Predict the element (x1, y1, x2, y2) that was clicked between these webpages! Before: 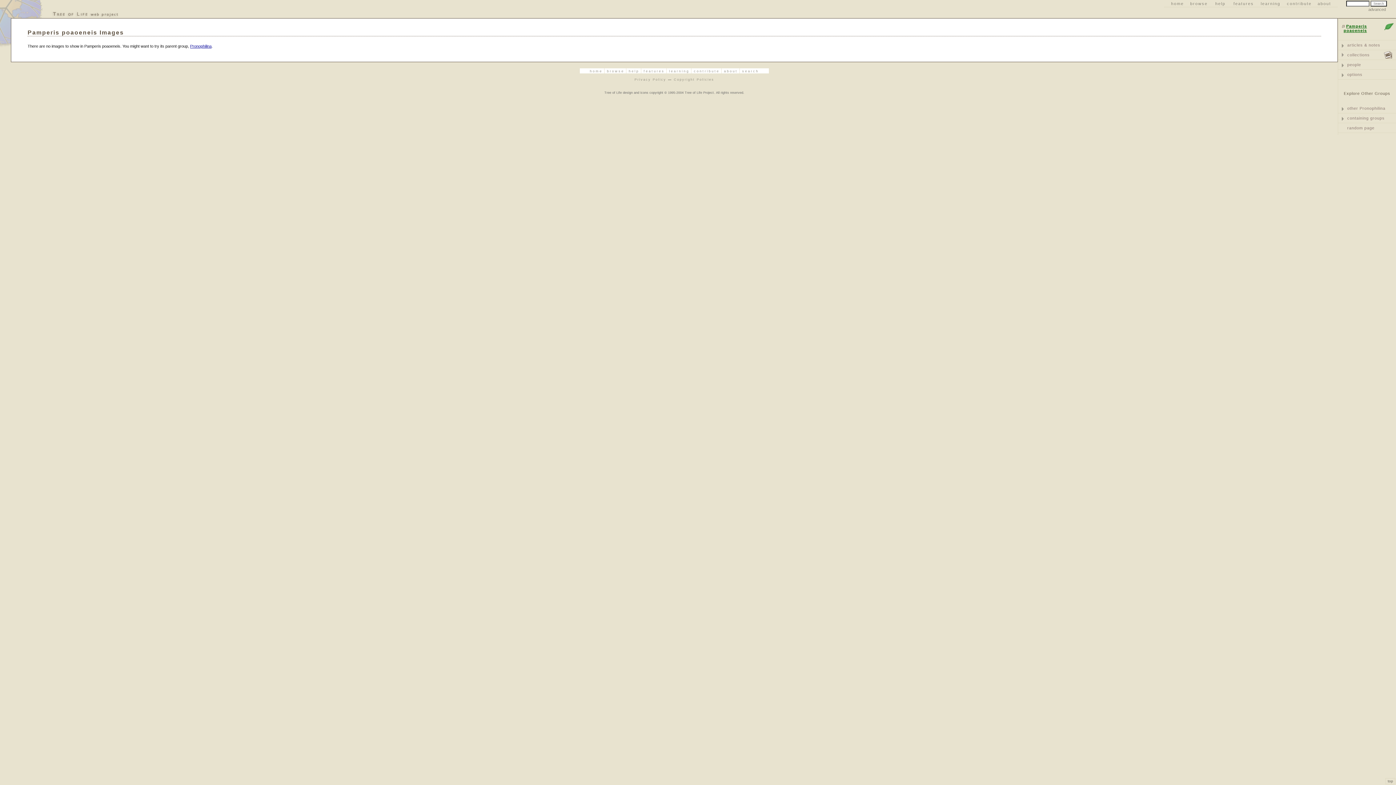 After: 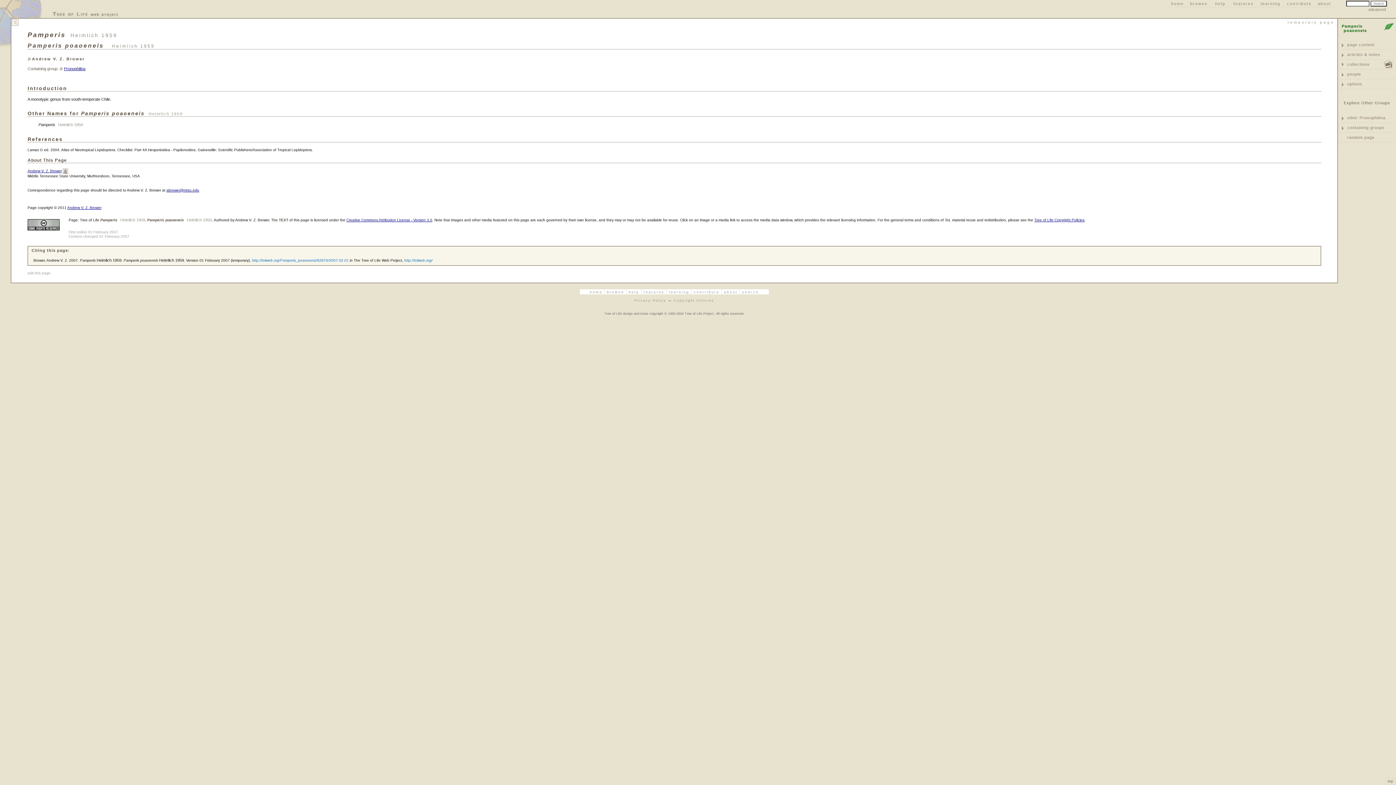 Action: bbox: (1342, 24, 1367, 32) label: Pamperis poaoeneis